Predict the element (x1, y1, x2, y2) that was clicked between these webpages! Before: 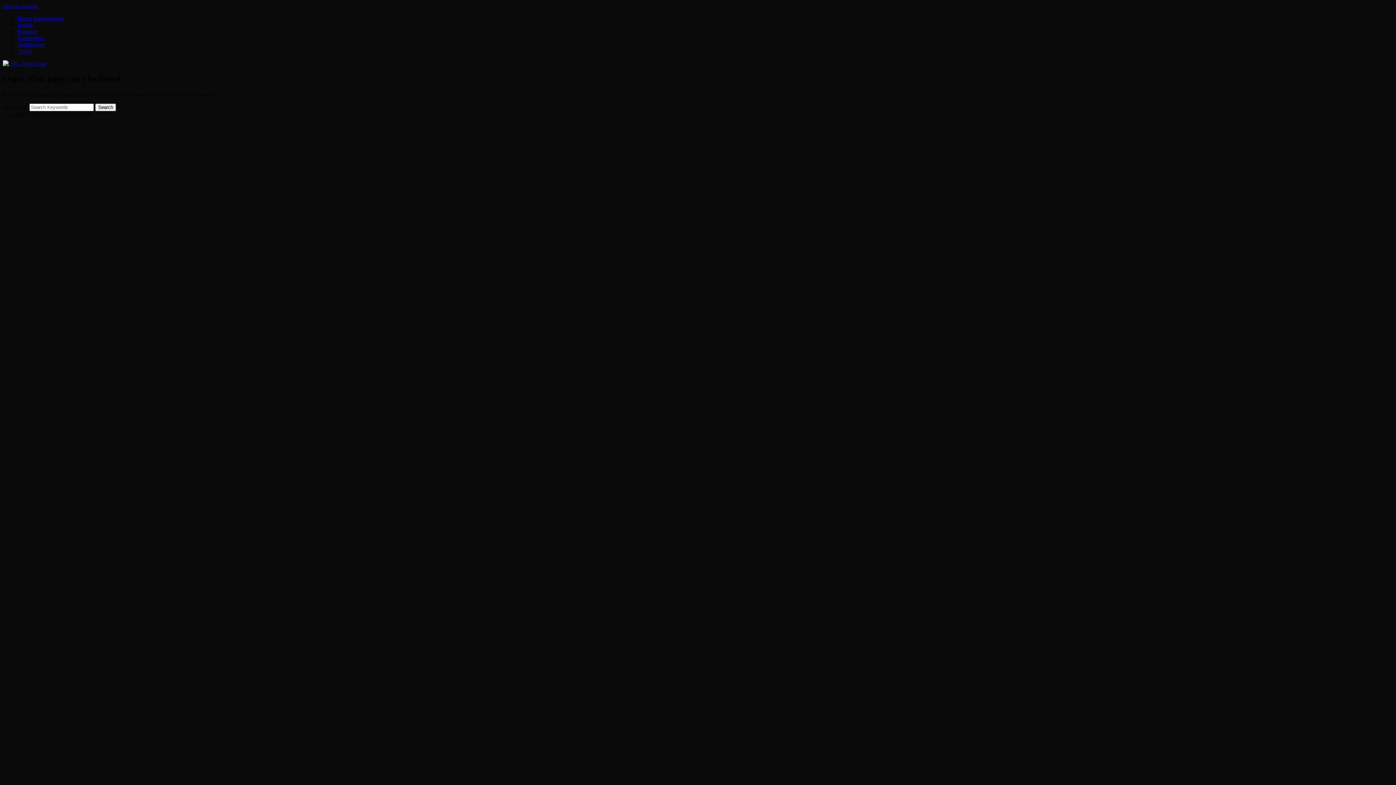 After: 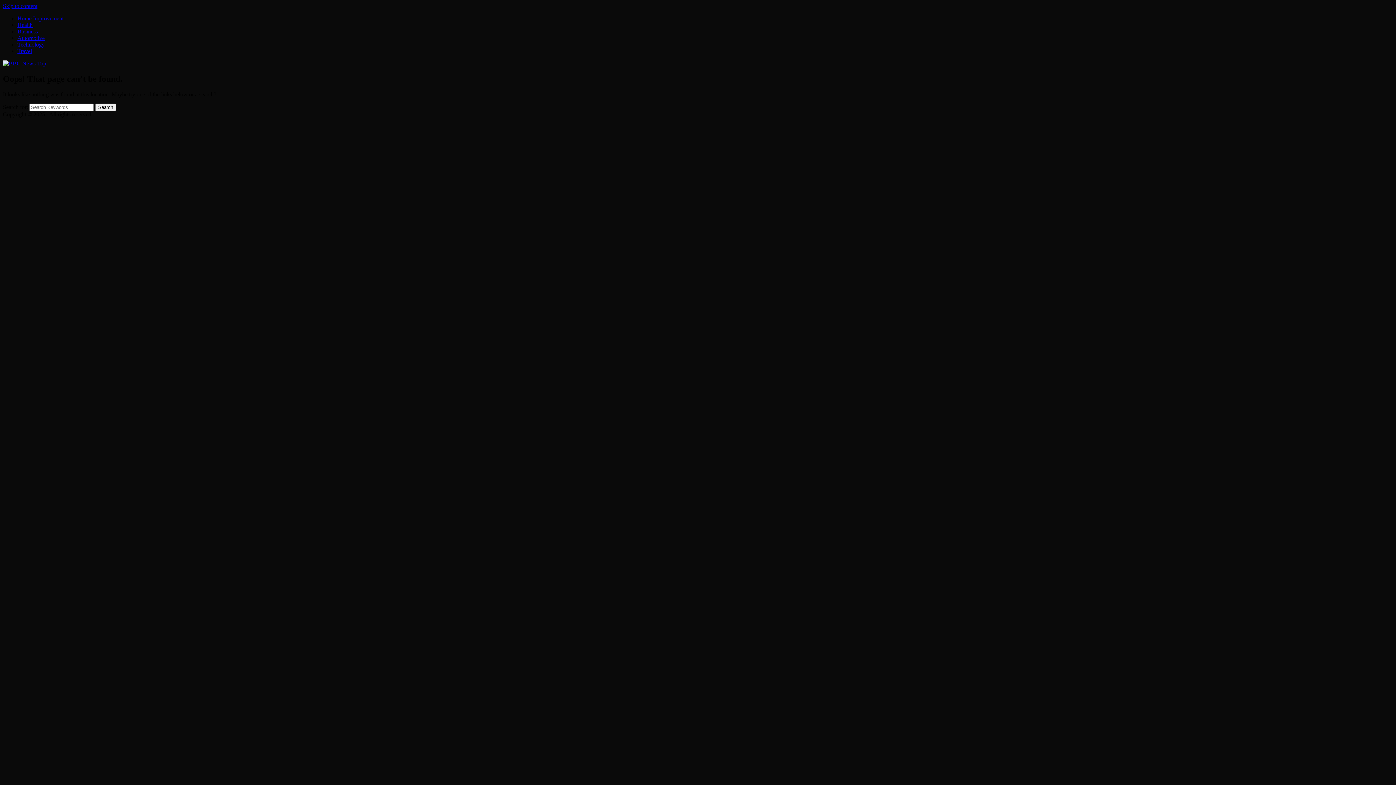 Action: bbox: (2, 2, 37, 9) label: Skip to content